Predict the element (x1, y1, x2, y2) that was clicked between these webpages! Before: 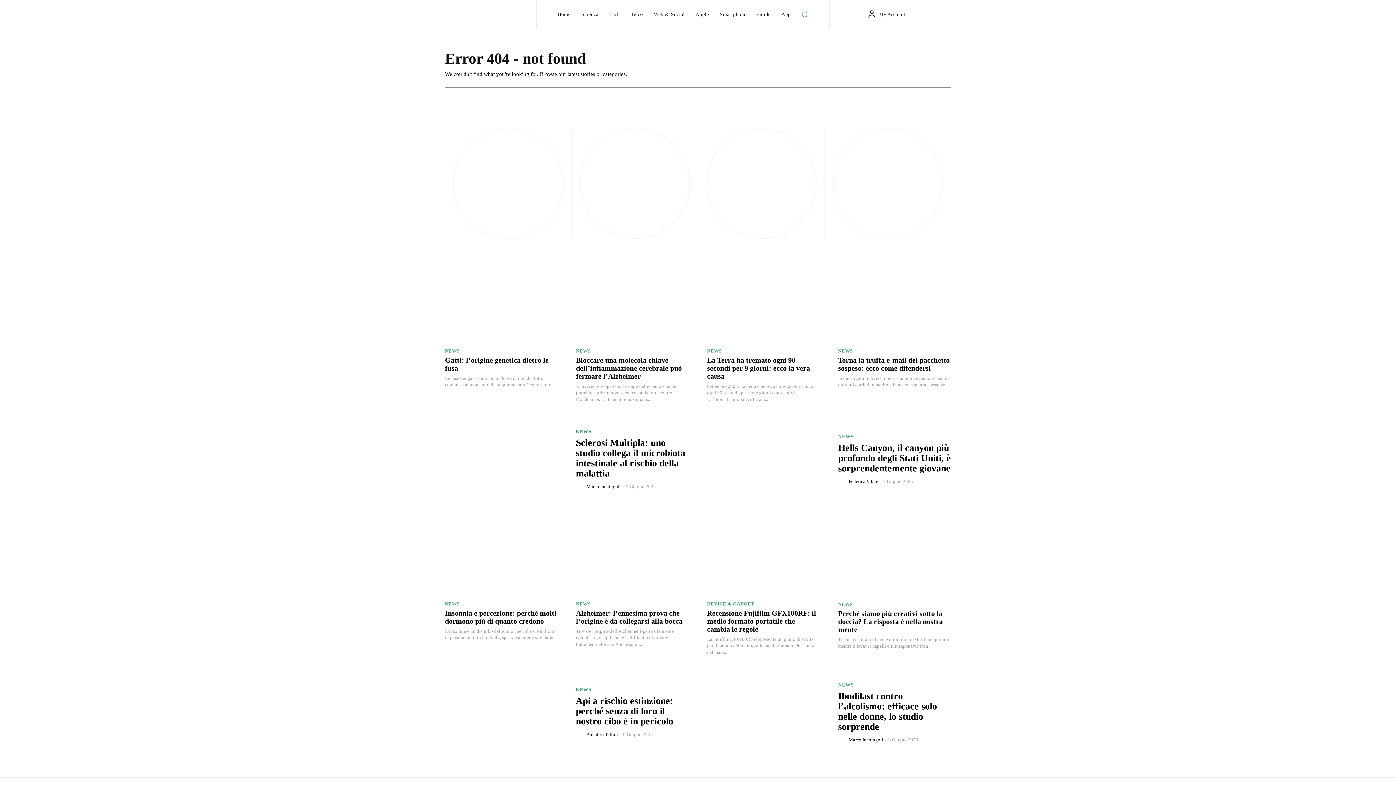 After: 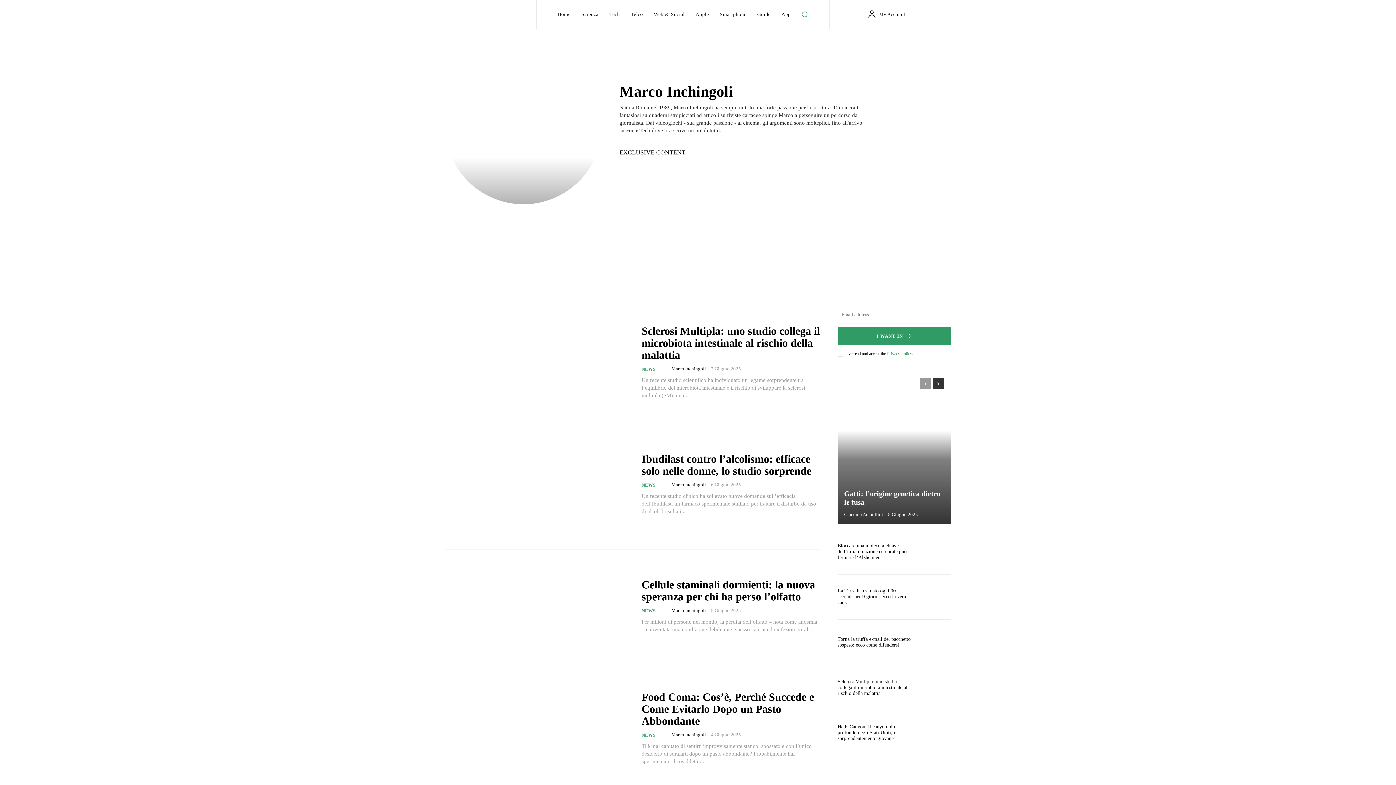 Action: bbox: (576, 482, 585, 490) label: author-photo